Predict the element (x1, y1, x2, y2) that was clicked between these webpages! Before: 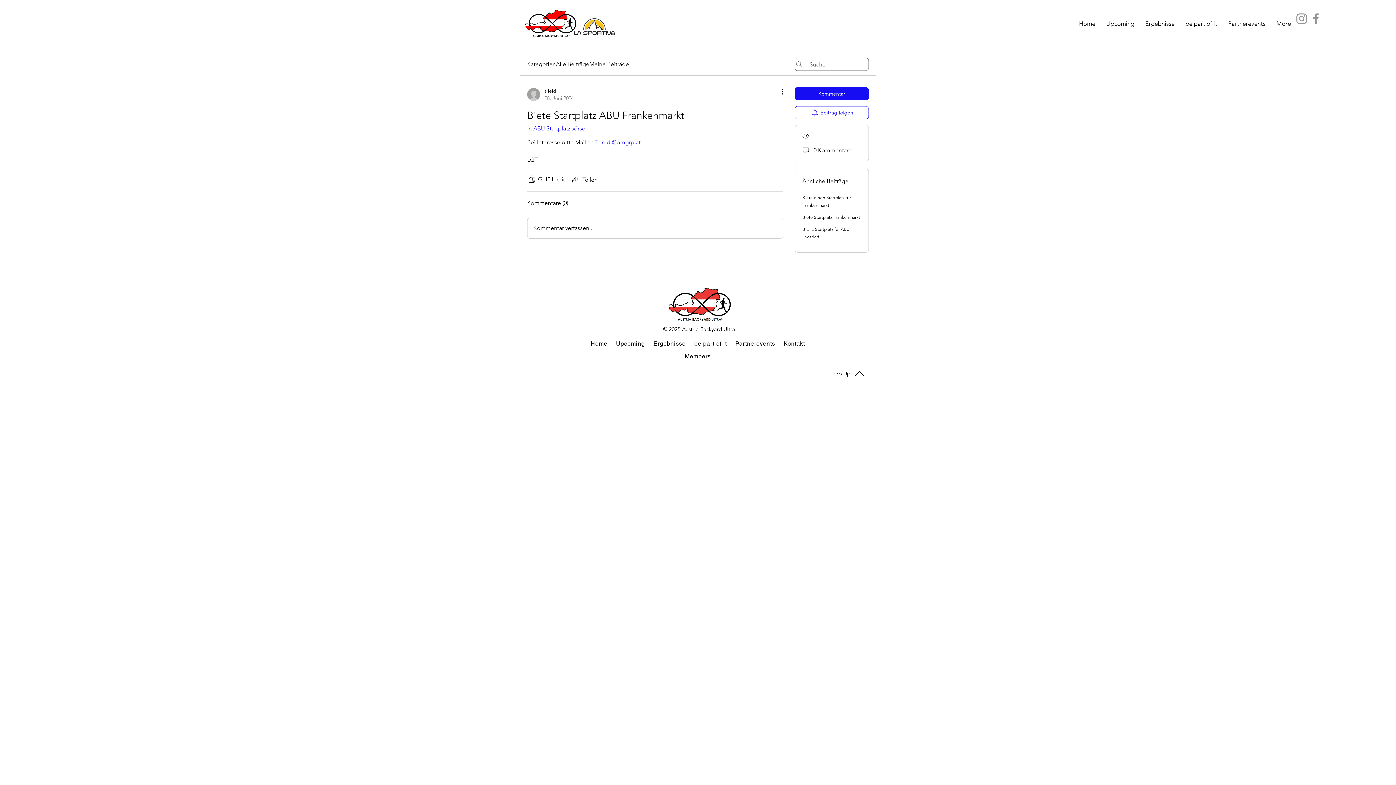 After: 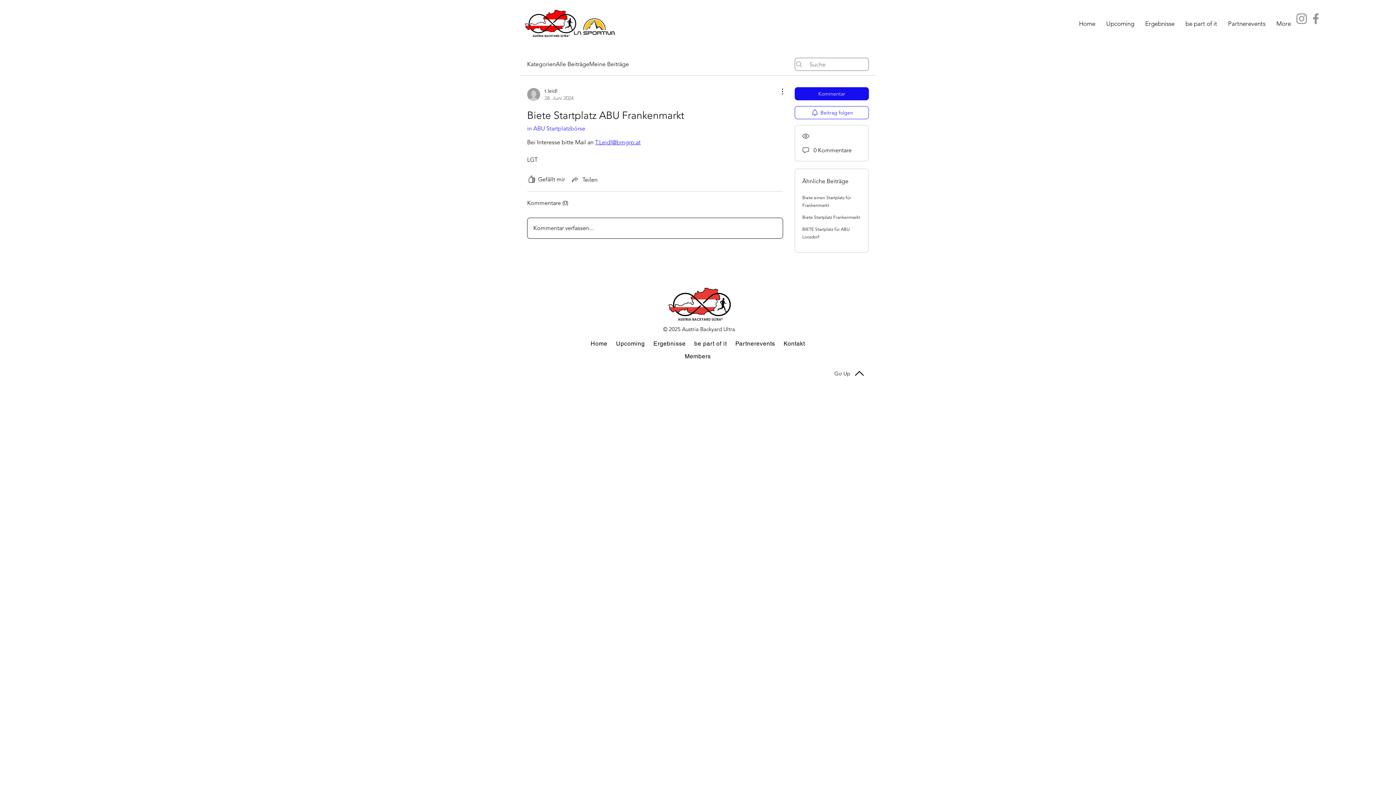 Action: label: Kommentar verfassen... bbox: (527, 218, 782, 238)